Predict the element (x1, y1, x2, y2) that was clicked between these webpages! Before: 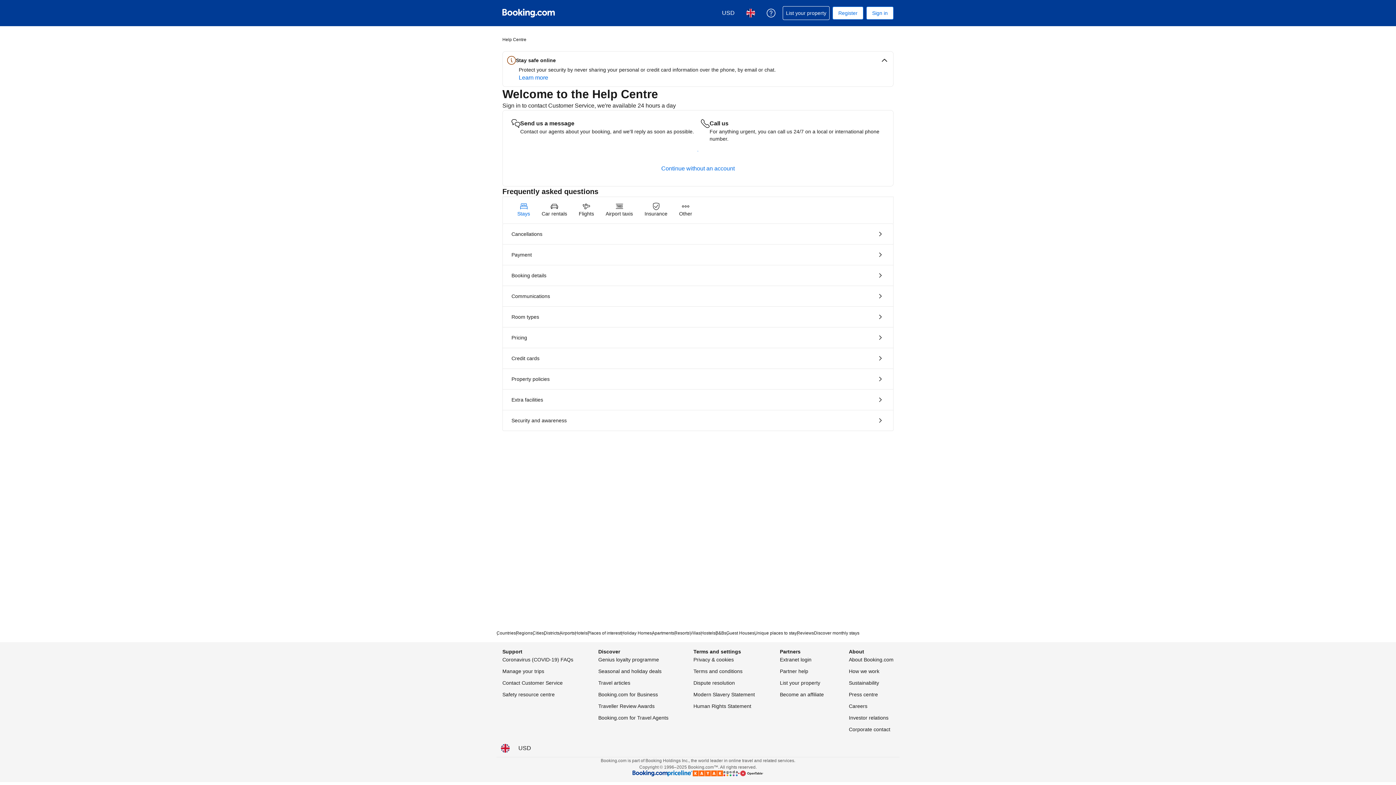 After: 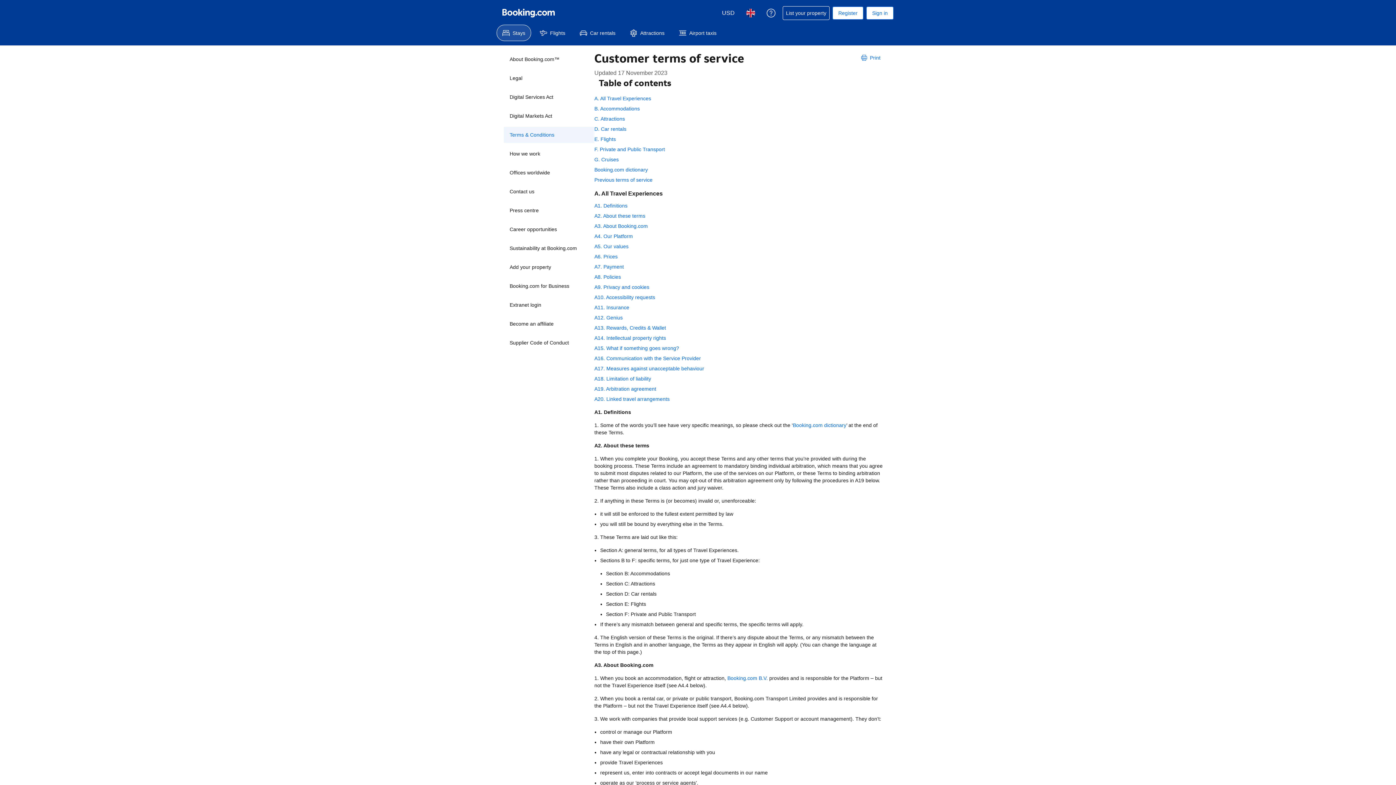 Action: bbox: (693, 667, 742, 676) label: Terms and conditions